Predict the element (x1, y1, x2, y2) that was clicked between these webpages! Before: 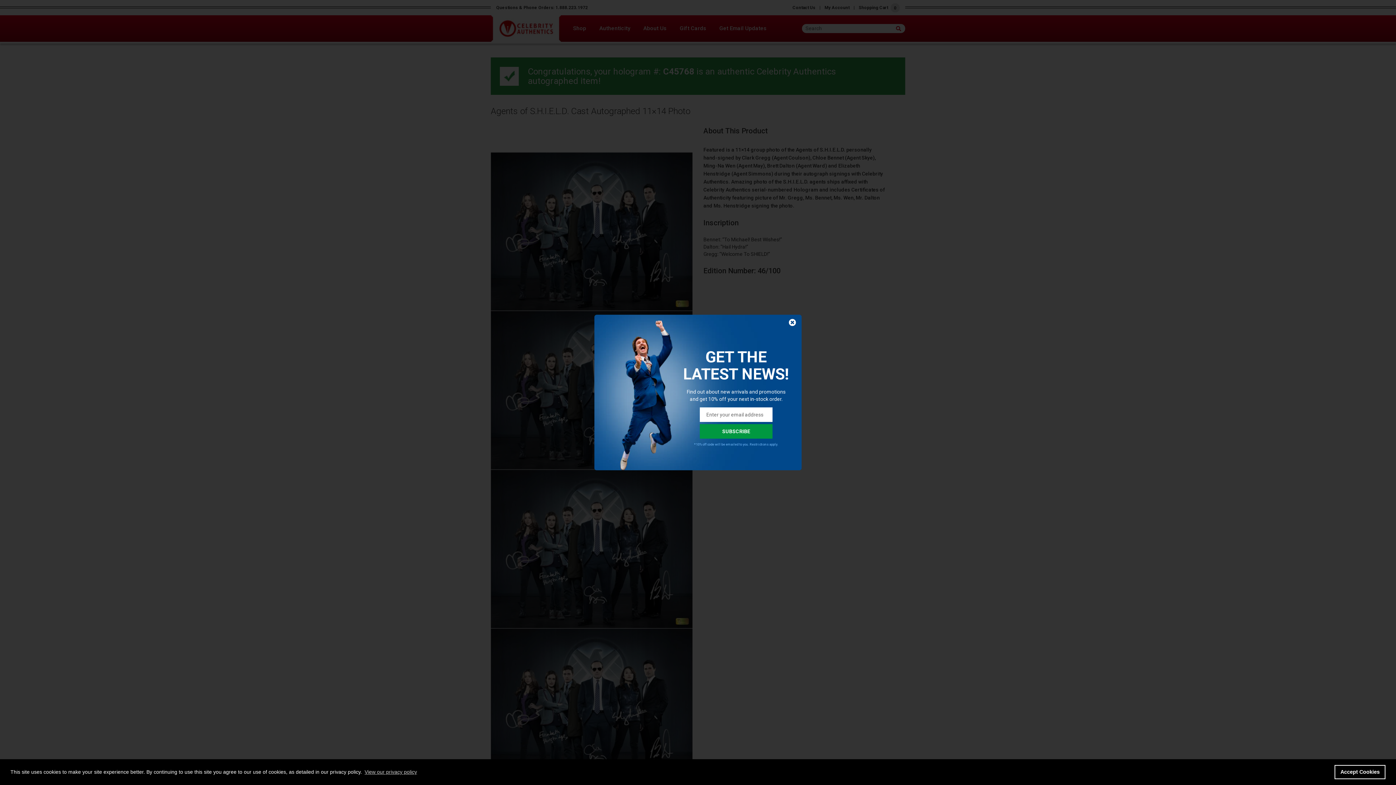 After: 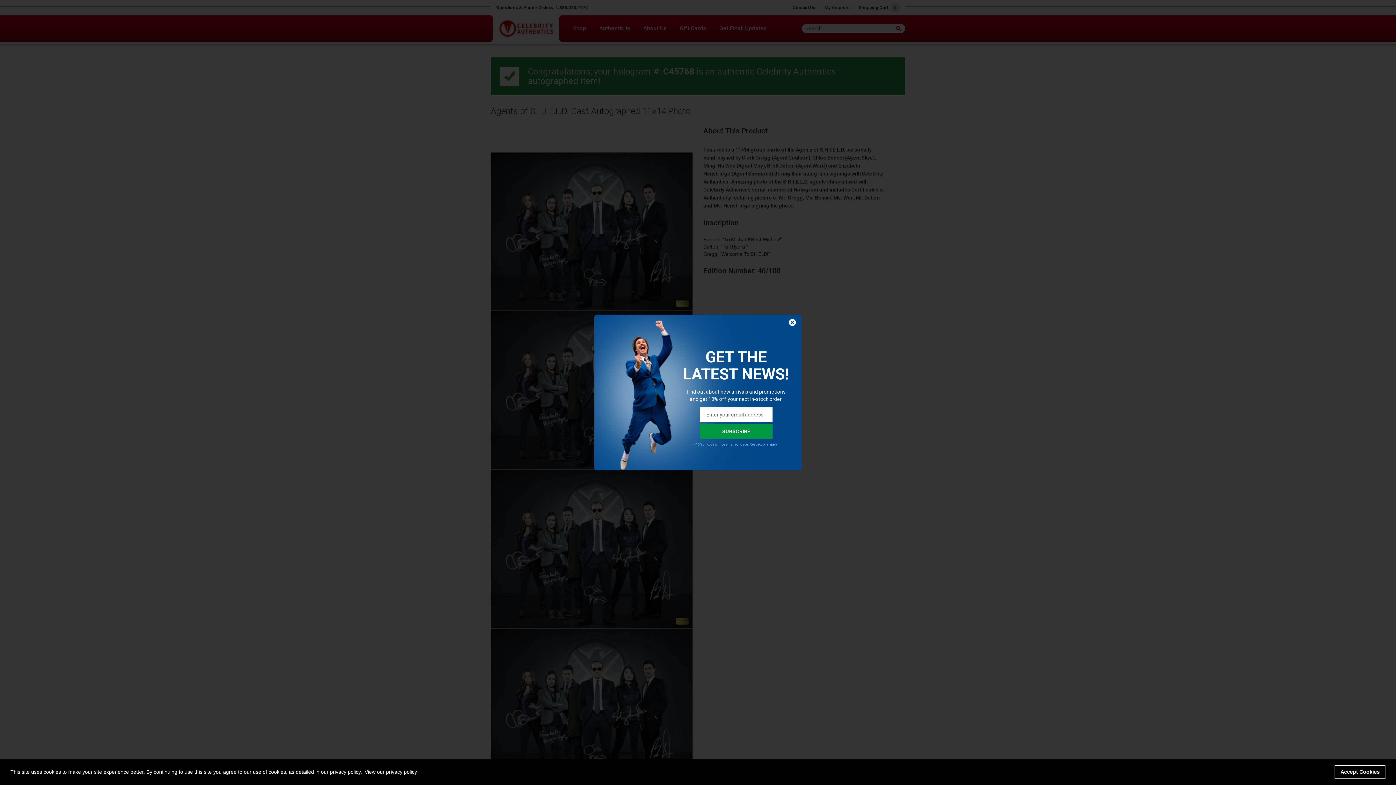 Action: label: learn more about cookies bbox: (363, 766, 418, 777)